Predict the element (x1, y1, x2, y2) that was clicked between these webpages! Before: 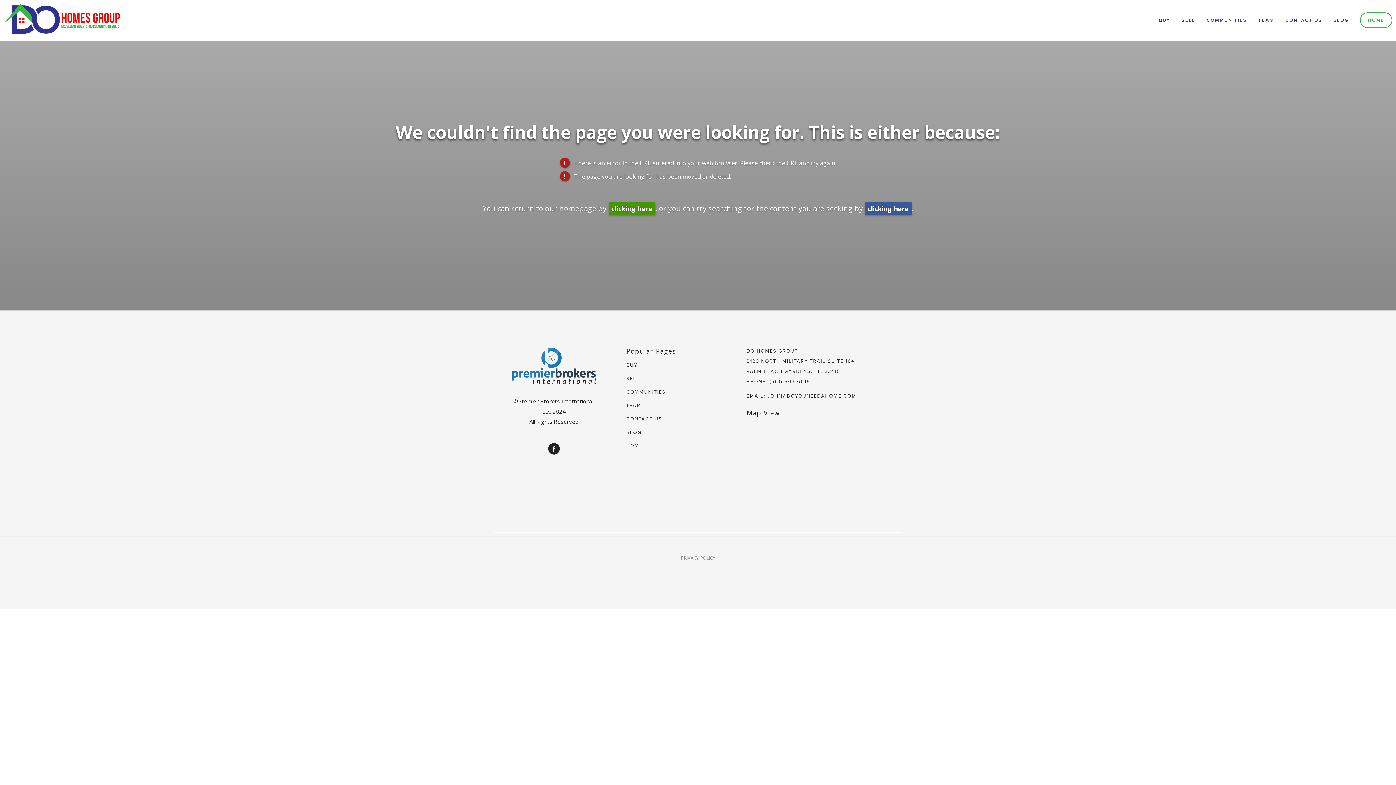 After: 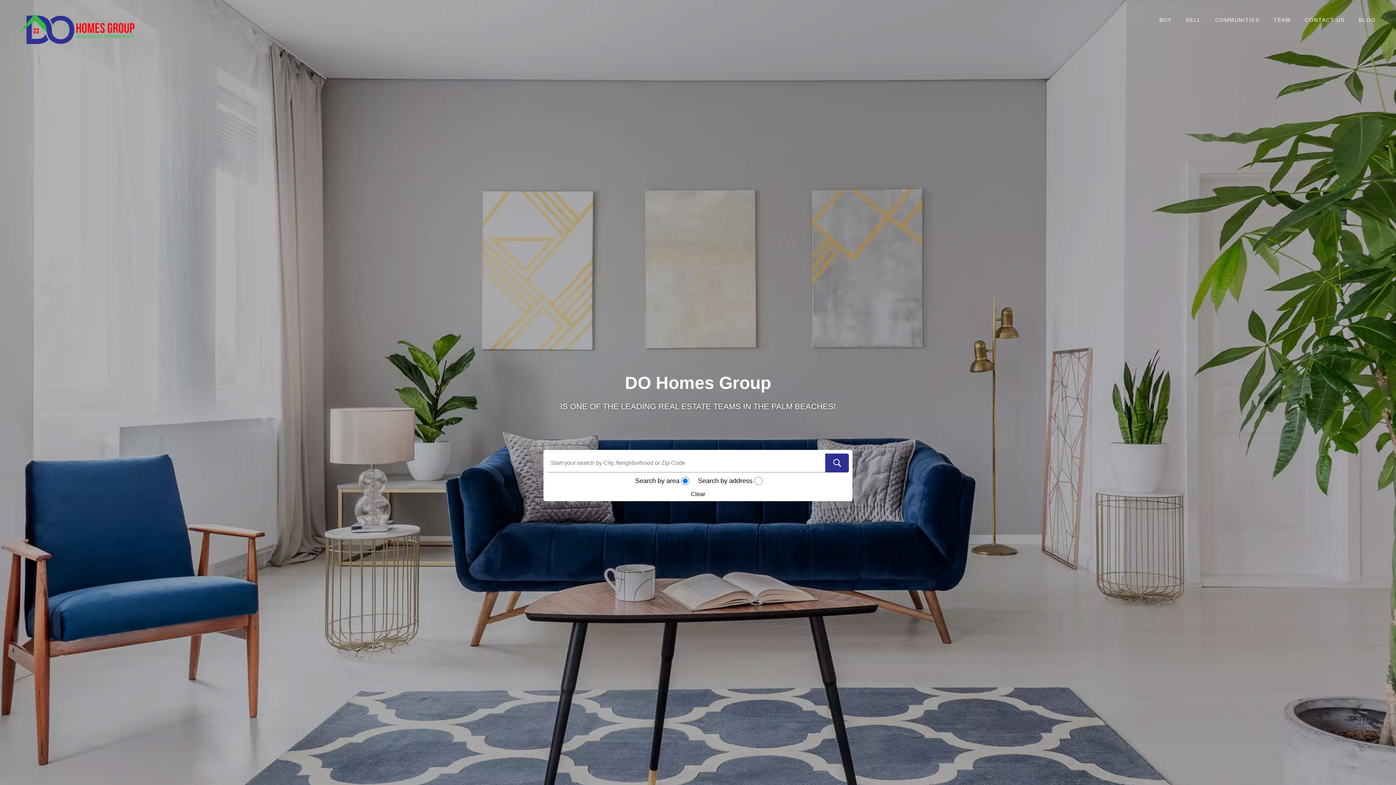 Action: bbox: (626, 442, 642, 449) label: HOME